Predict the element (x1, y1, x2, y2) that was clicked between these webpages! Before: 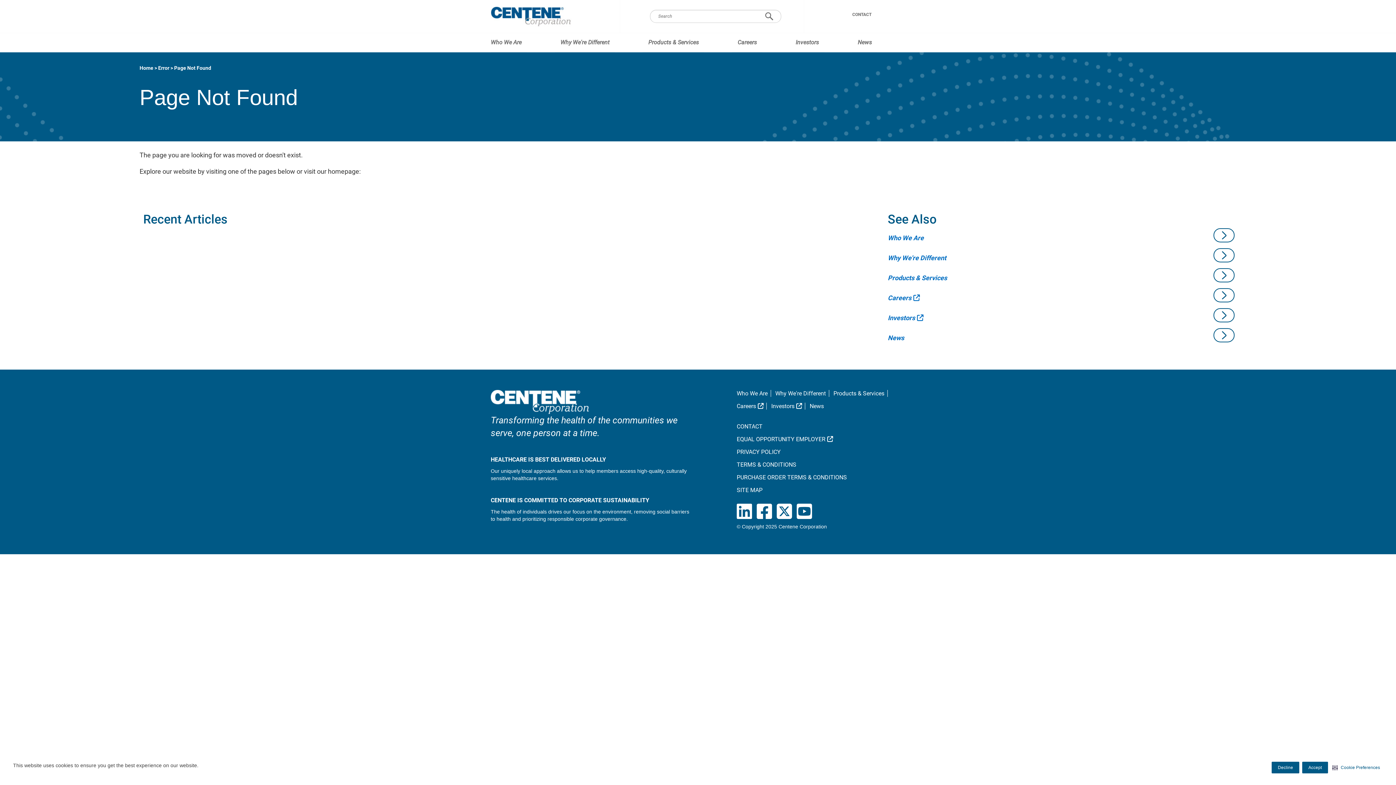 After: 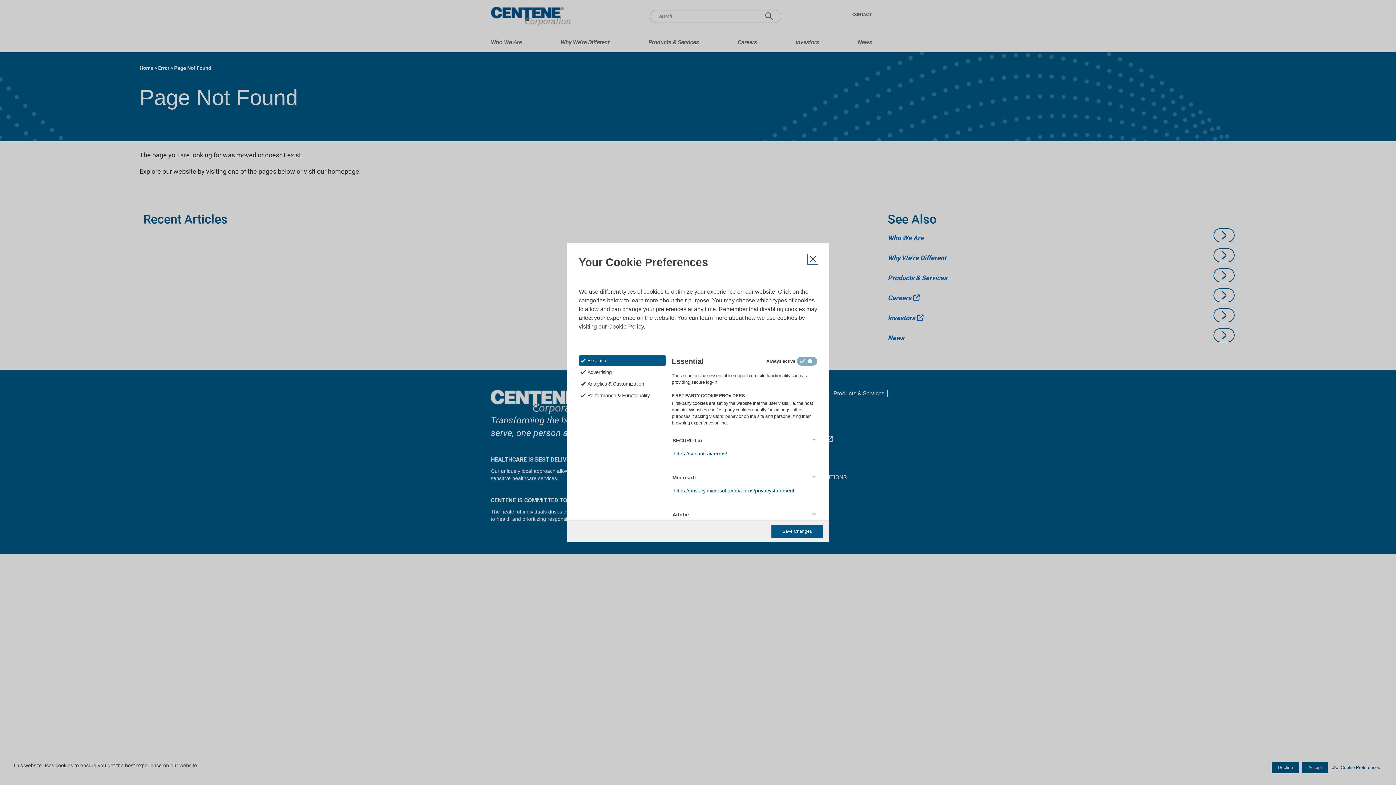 Action: label: Cookie Preferences bbox: (1331, 762, 1381, 773)